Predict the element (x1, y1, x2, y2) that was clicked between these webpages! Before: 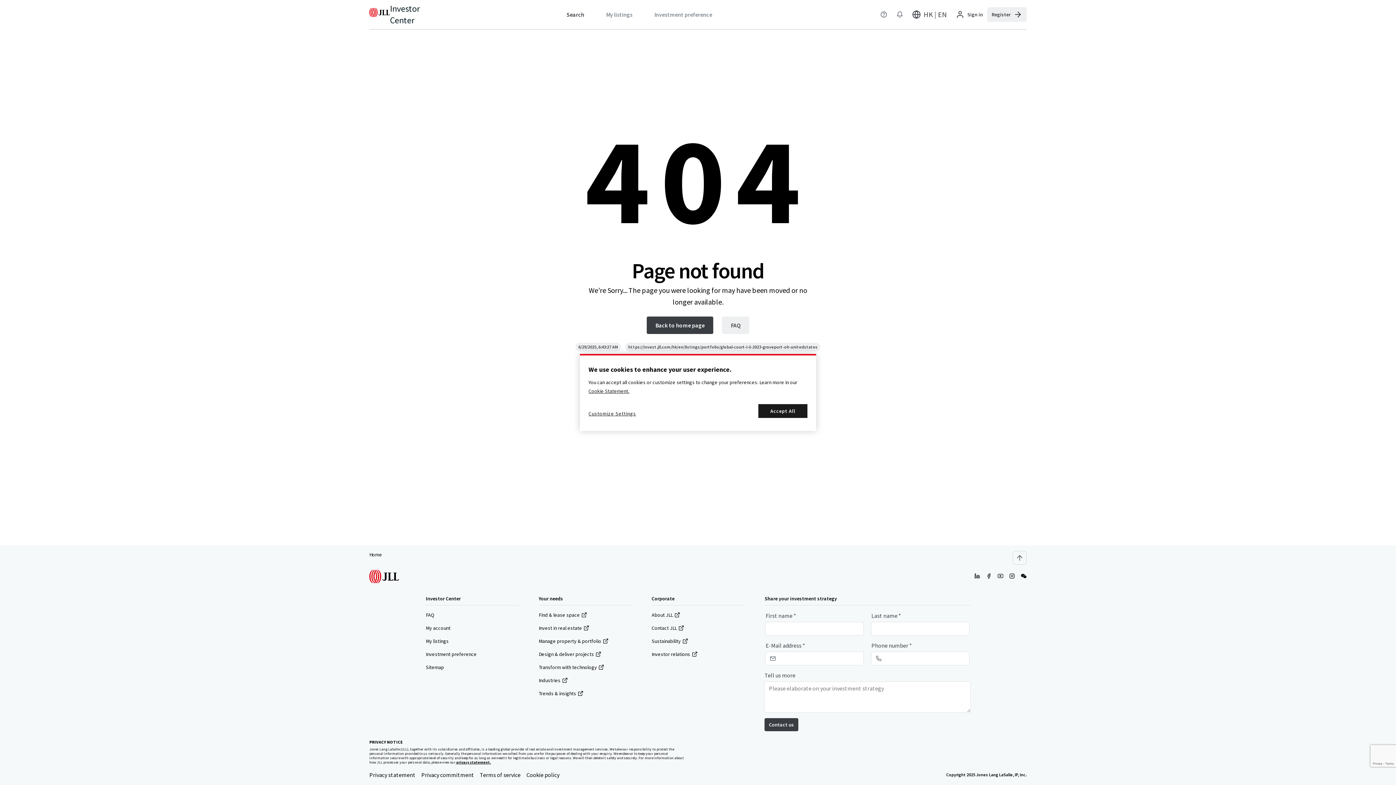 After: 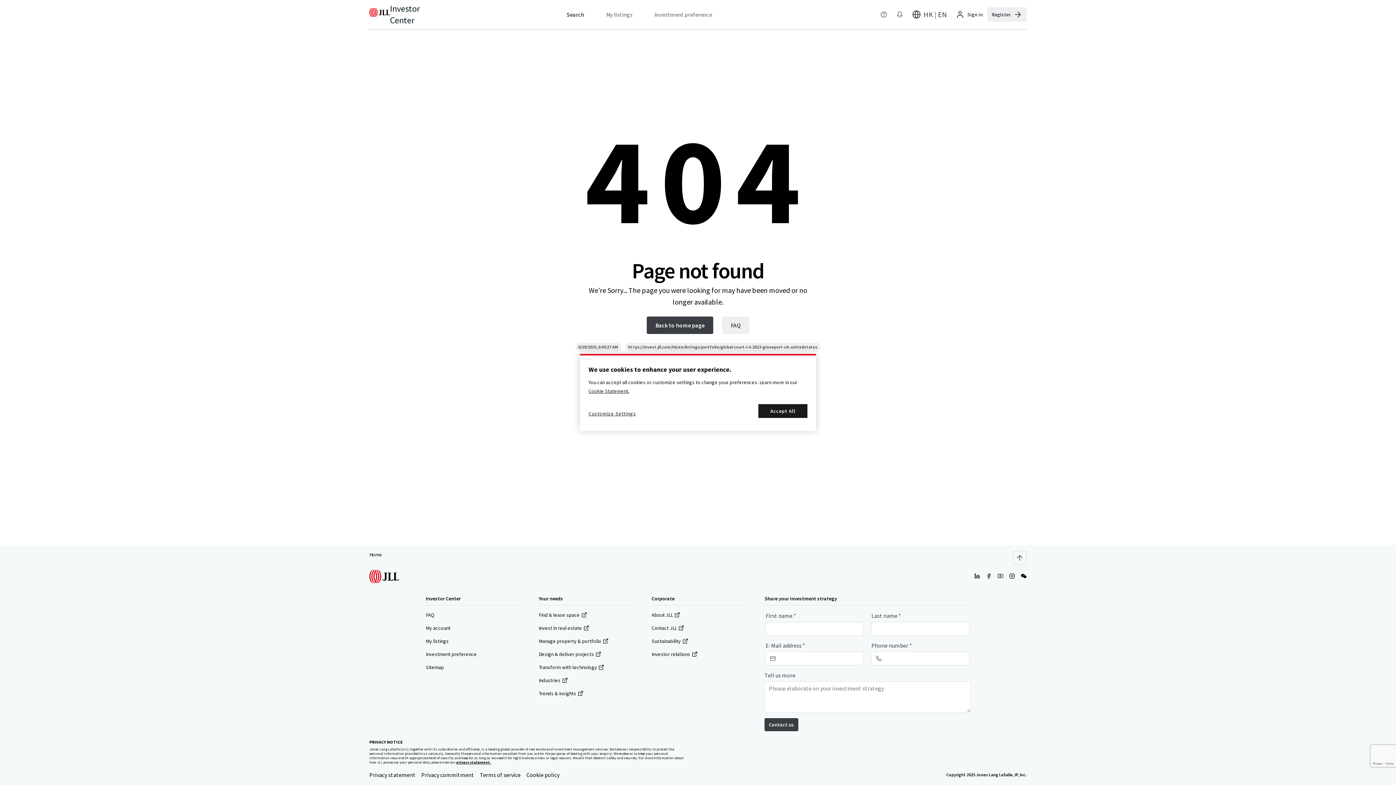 Action: bbox: (1021, 573, 1026, 580)